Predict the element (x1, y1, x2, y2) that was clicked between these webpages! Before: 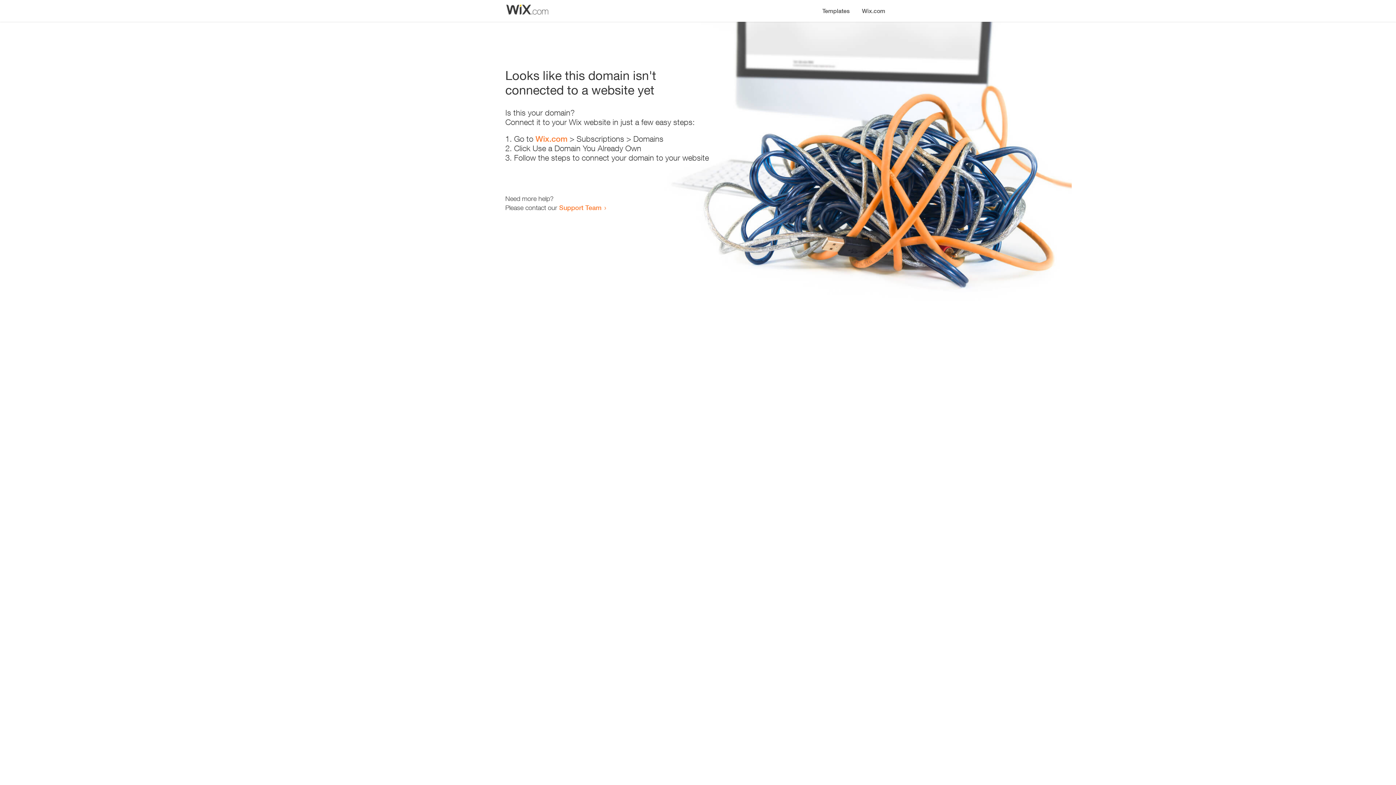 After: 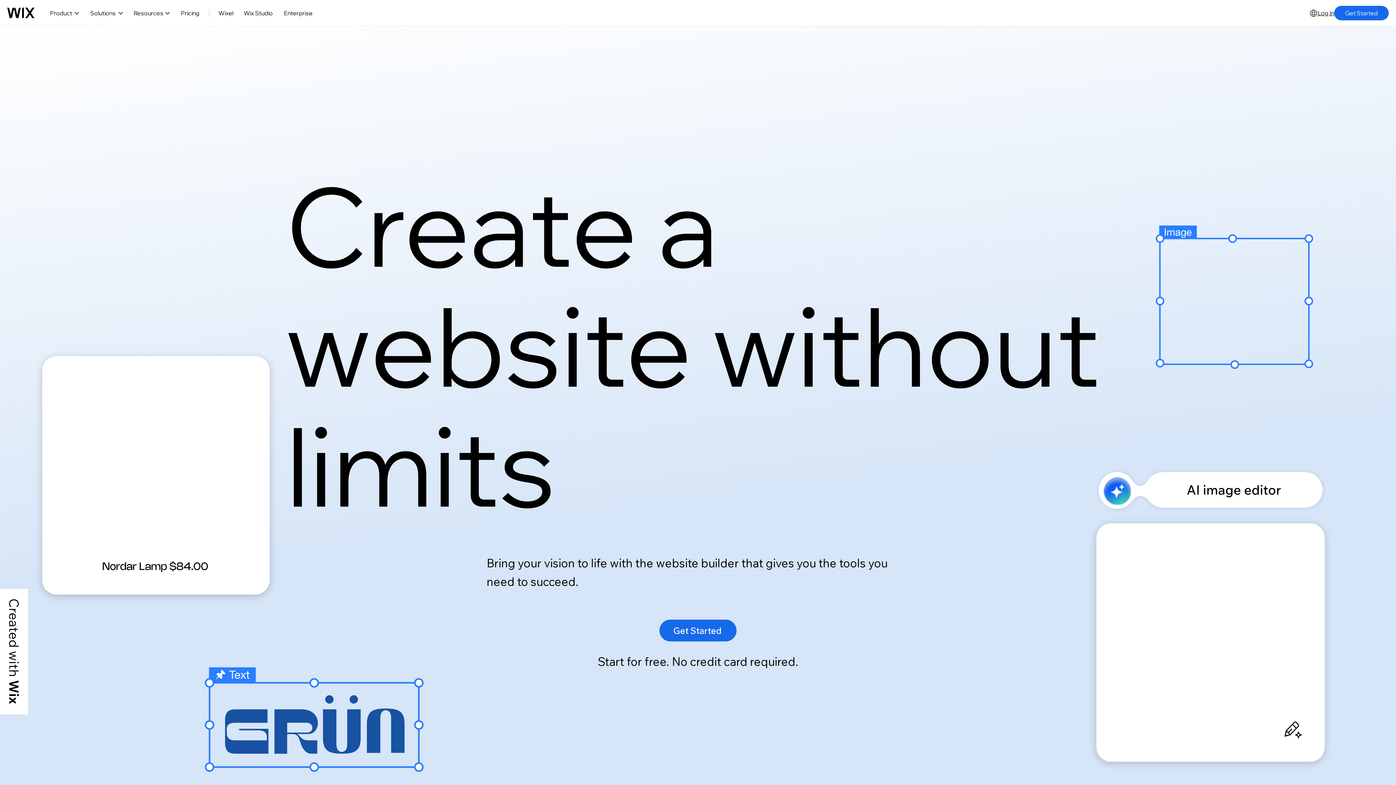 Action: bbox: (856, 0, 890, 14) label: Wix.com